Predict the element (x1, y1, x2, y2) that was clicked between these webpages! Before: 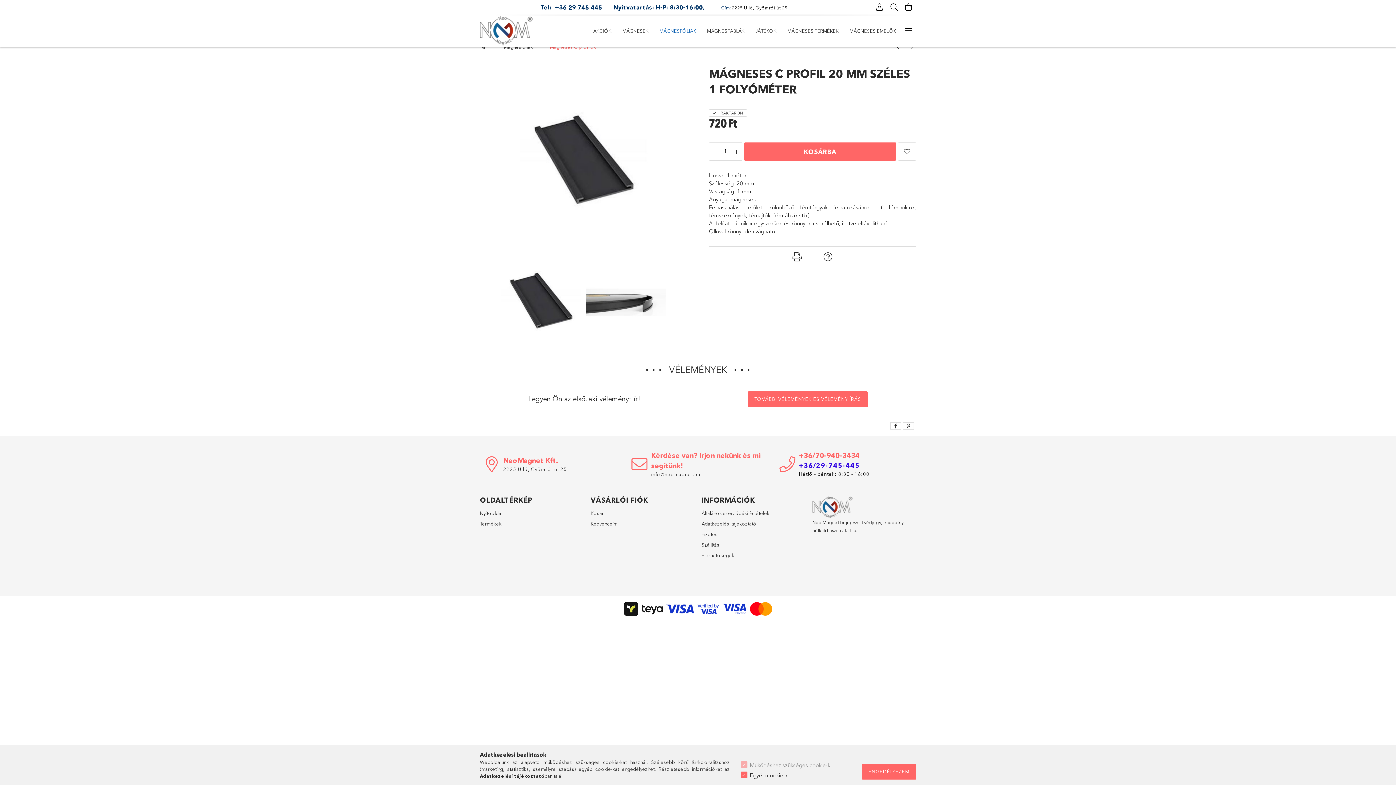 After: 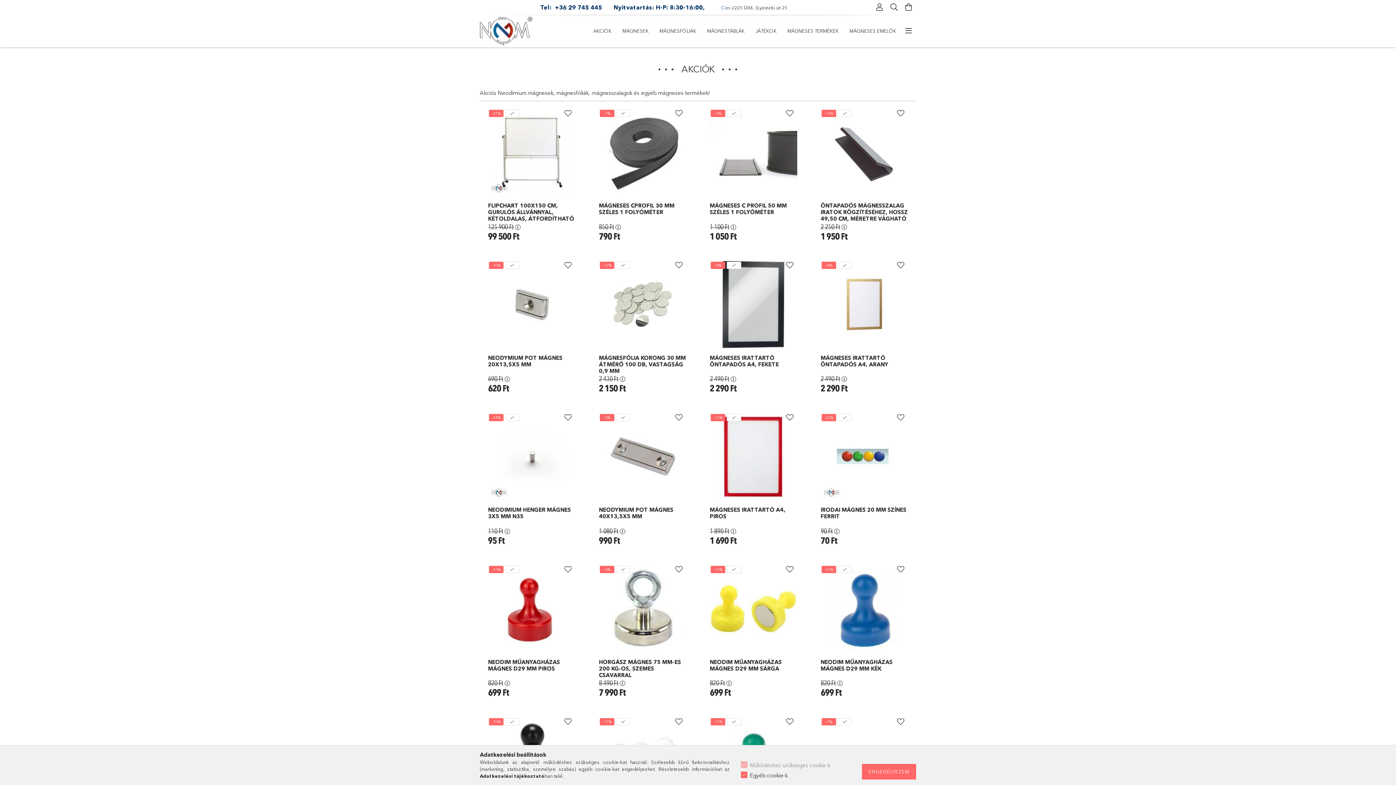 Action: bbox: (588, 22, 617, 39) label: AKCIÓK